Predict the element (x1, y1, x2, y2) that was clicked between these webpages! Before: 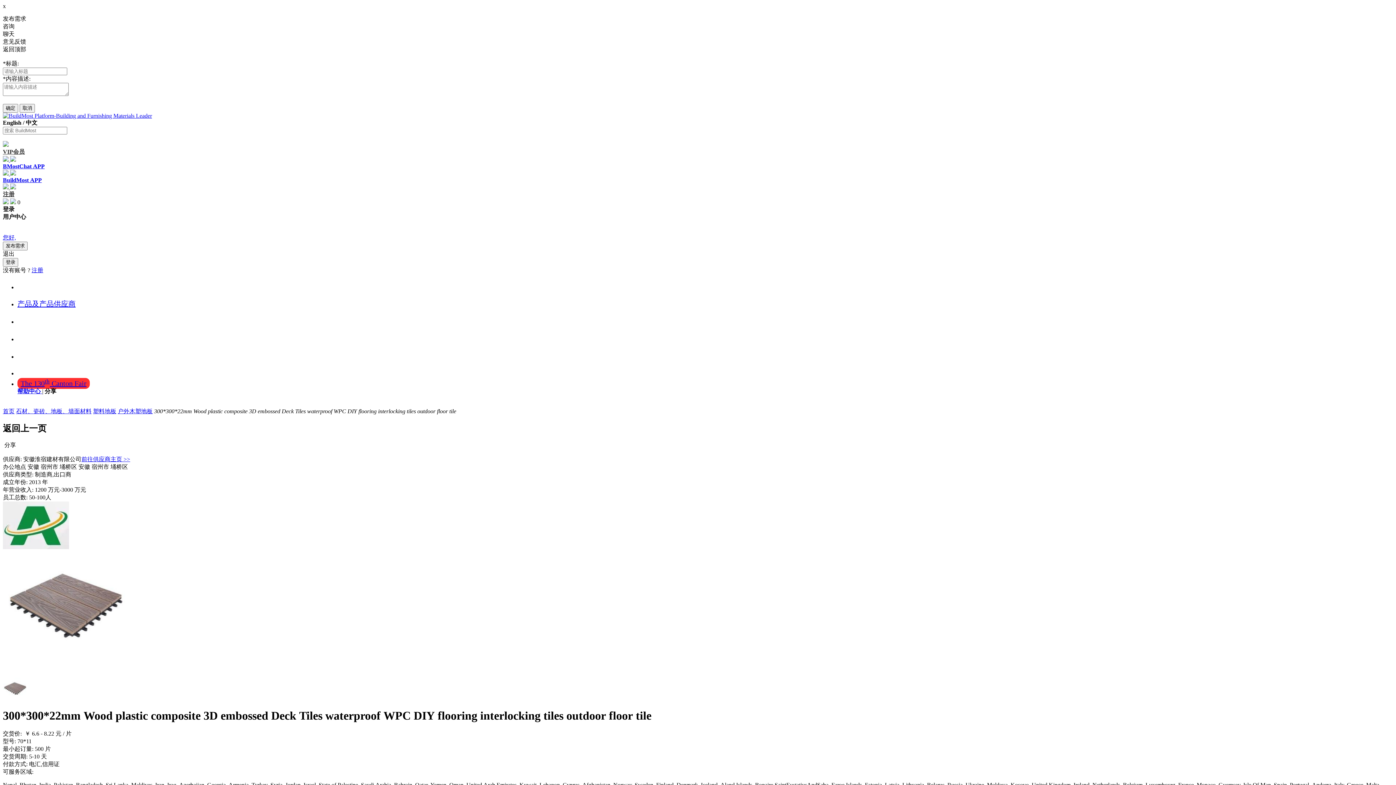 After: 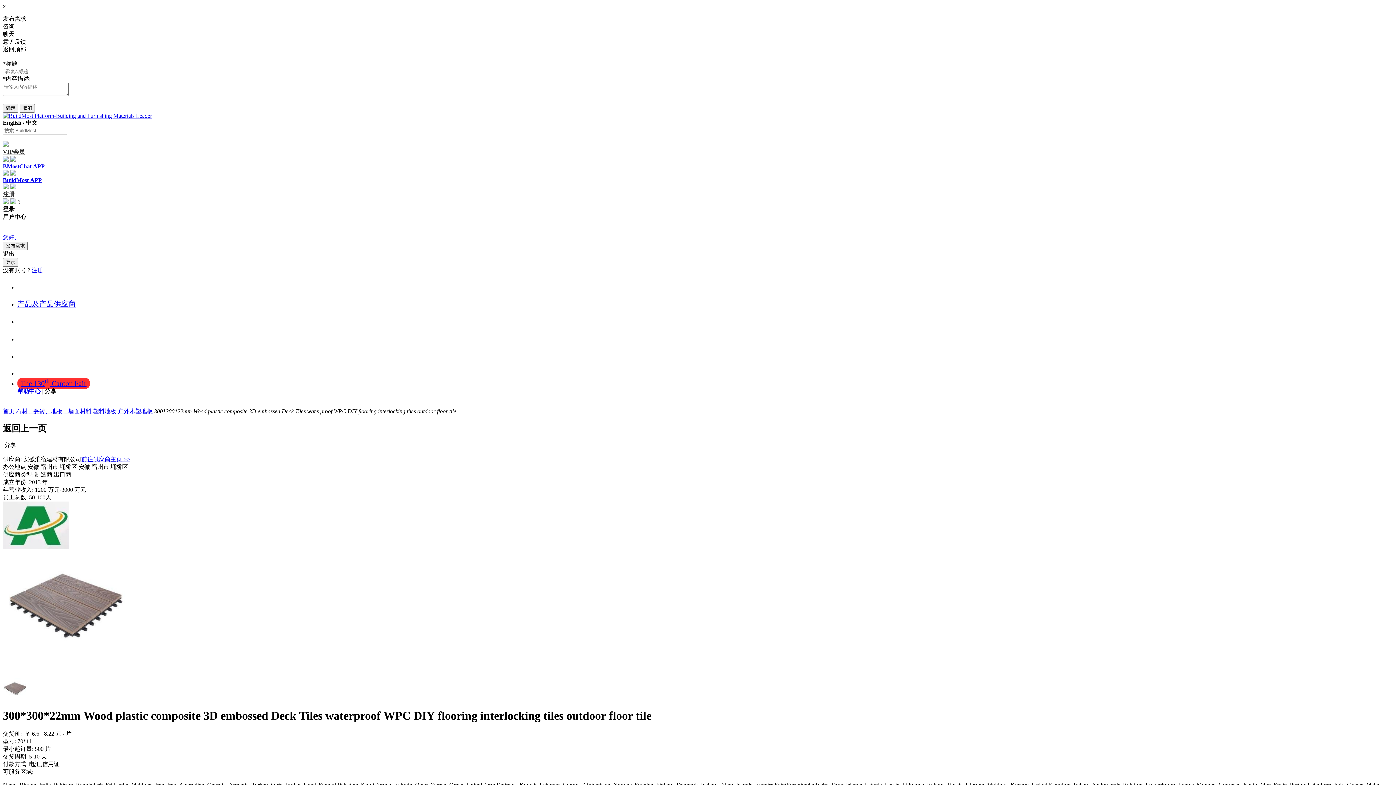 Action: bbox: (154, 408, 456, 414) label: 300*300*22mm Wood plastic composite 3D embossed Deck Tiles waterproof WPC DIY flooring interlocking tiles outdoor floor tile